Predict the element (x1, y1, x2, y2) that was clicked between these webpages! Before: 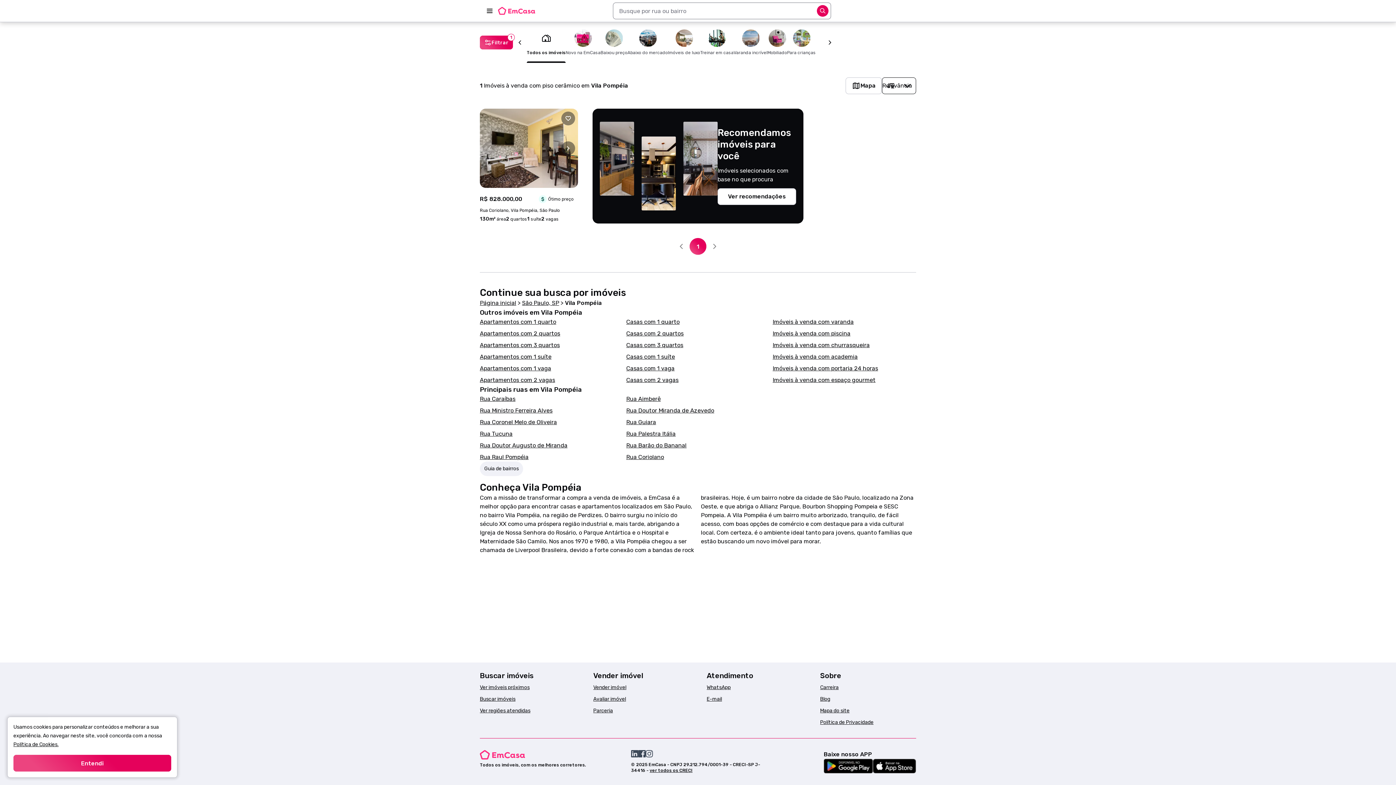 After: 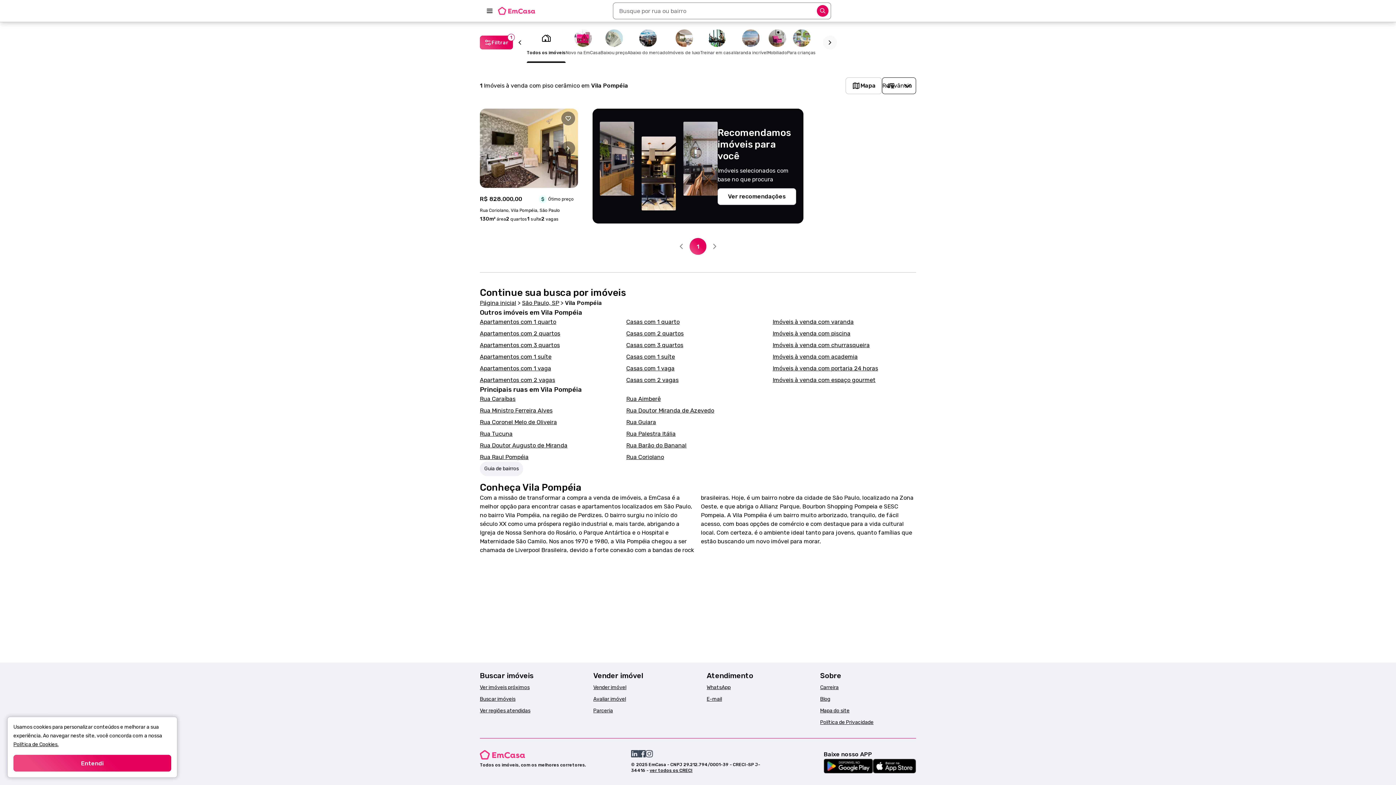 Action: label: Próximo bbox: (823, 35, 837, 49)